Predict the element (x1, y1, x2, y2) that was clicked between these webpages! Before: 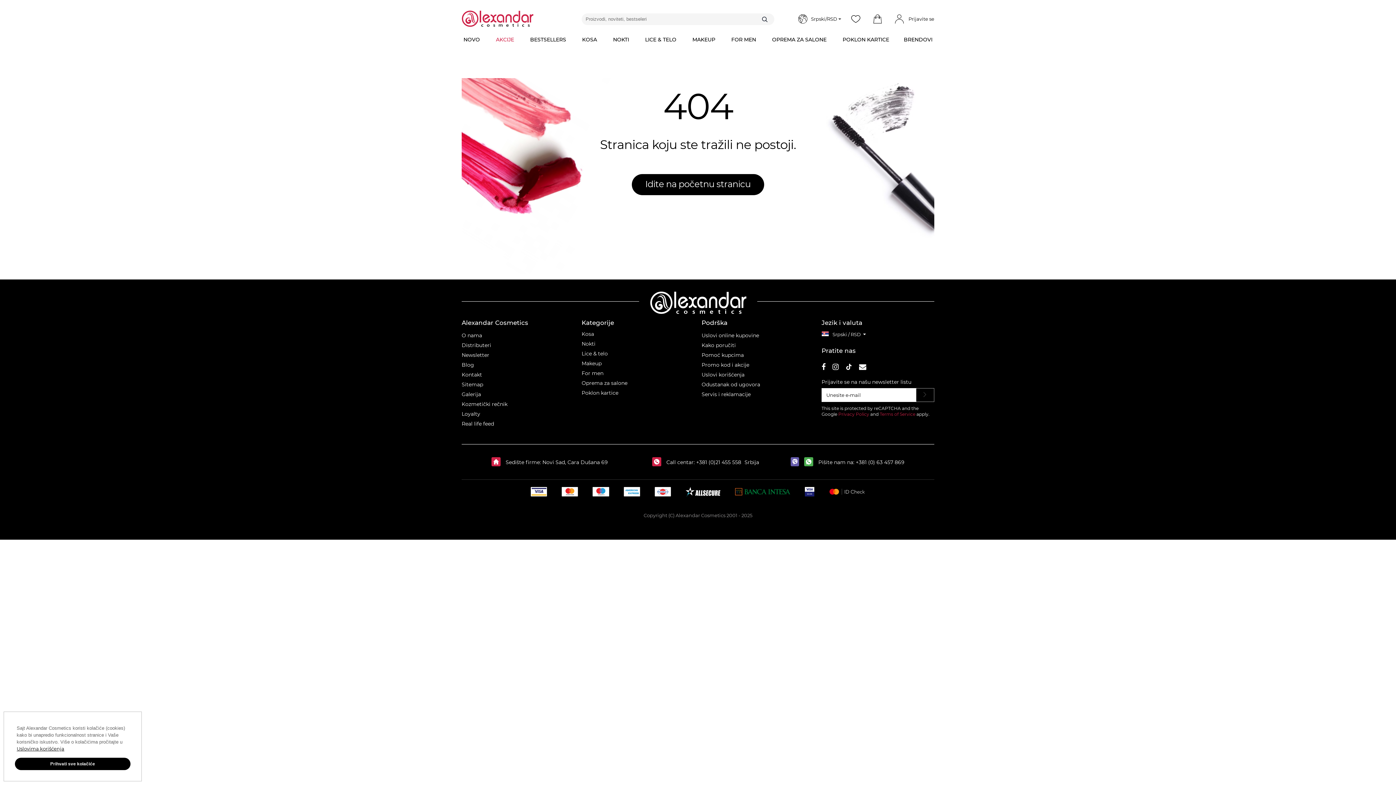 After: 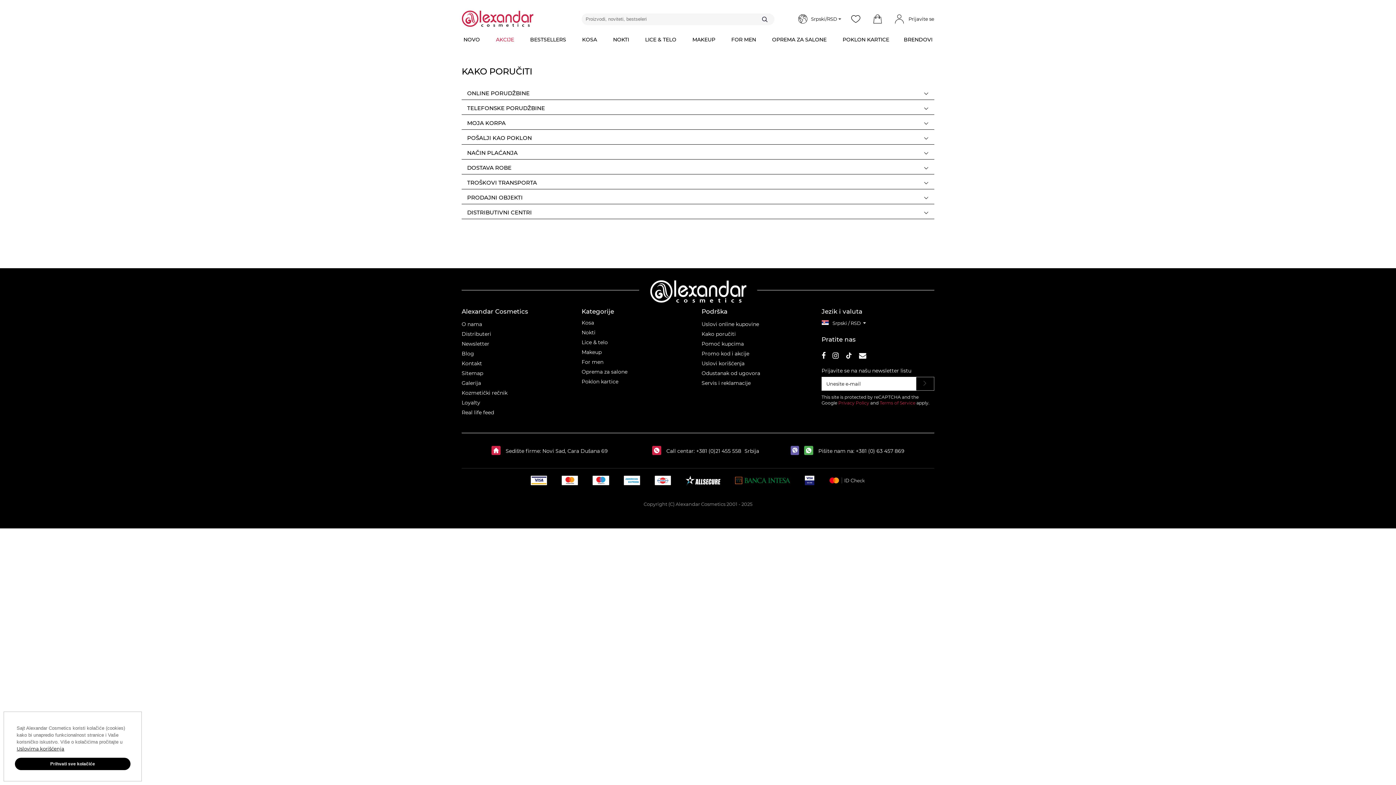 Action: bbox: (701, 342, 736, 348) label: Kako poručiti